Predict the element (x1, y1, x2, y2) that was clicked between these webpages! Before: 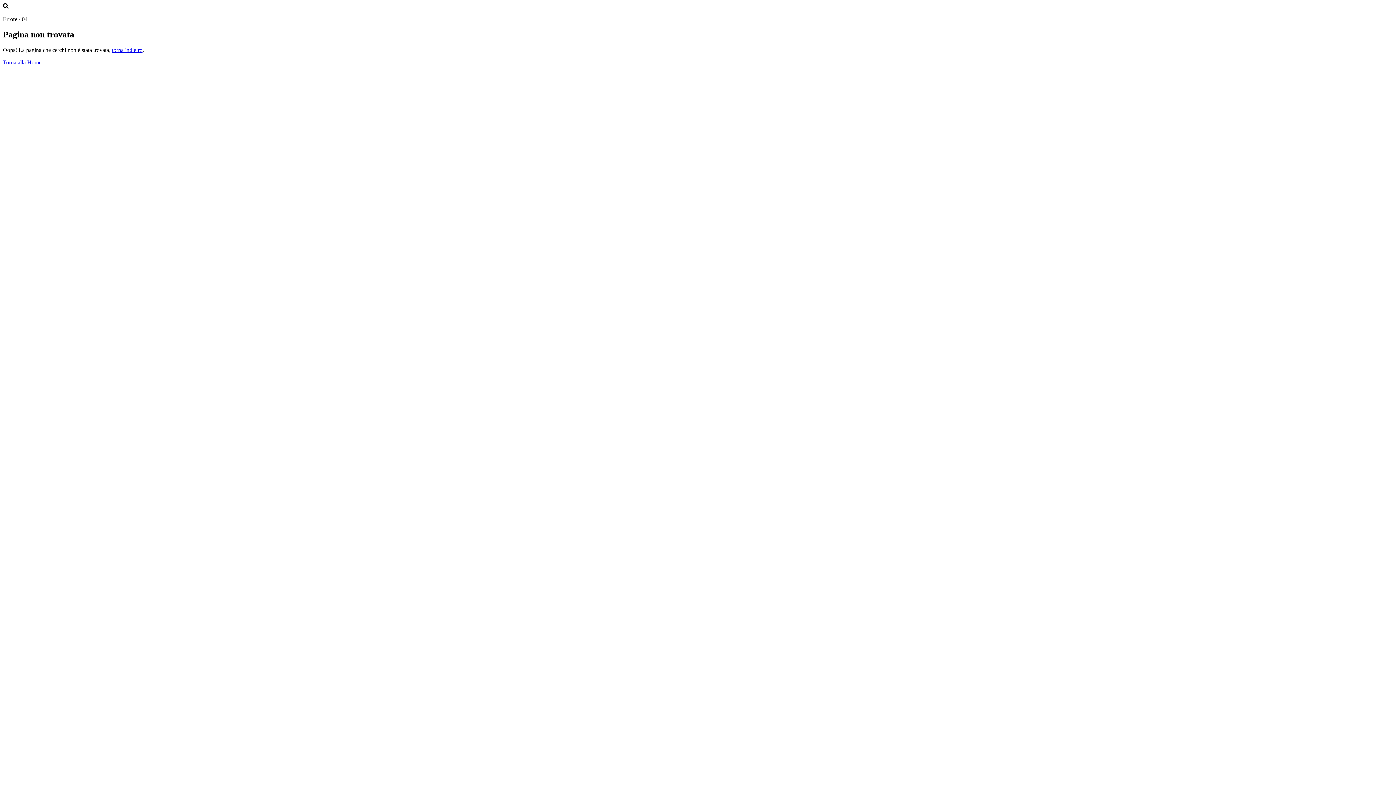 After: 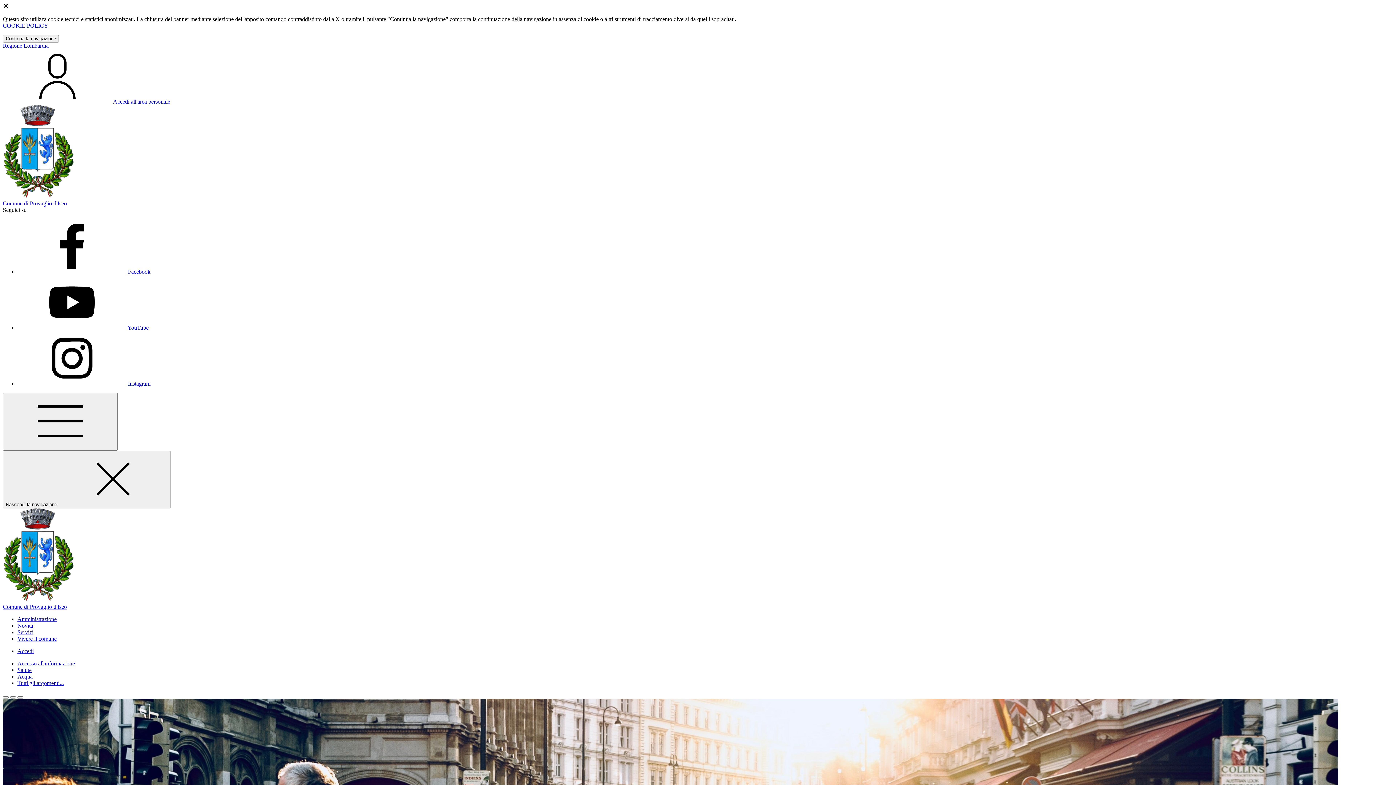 Action: label: Torna alla Home bbox: (2, 59, 41, 65)